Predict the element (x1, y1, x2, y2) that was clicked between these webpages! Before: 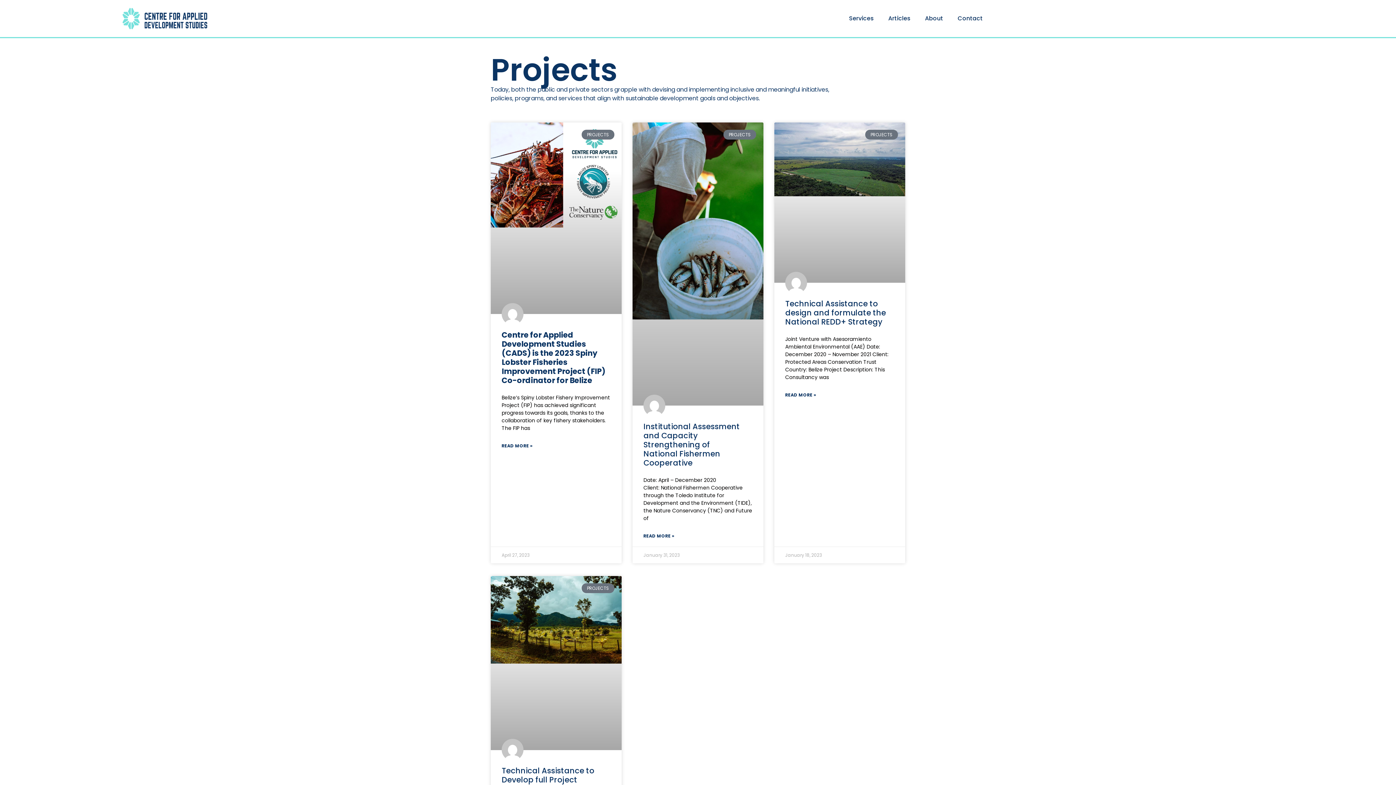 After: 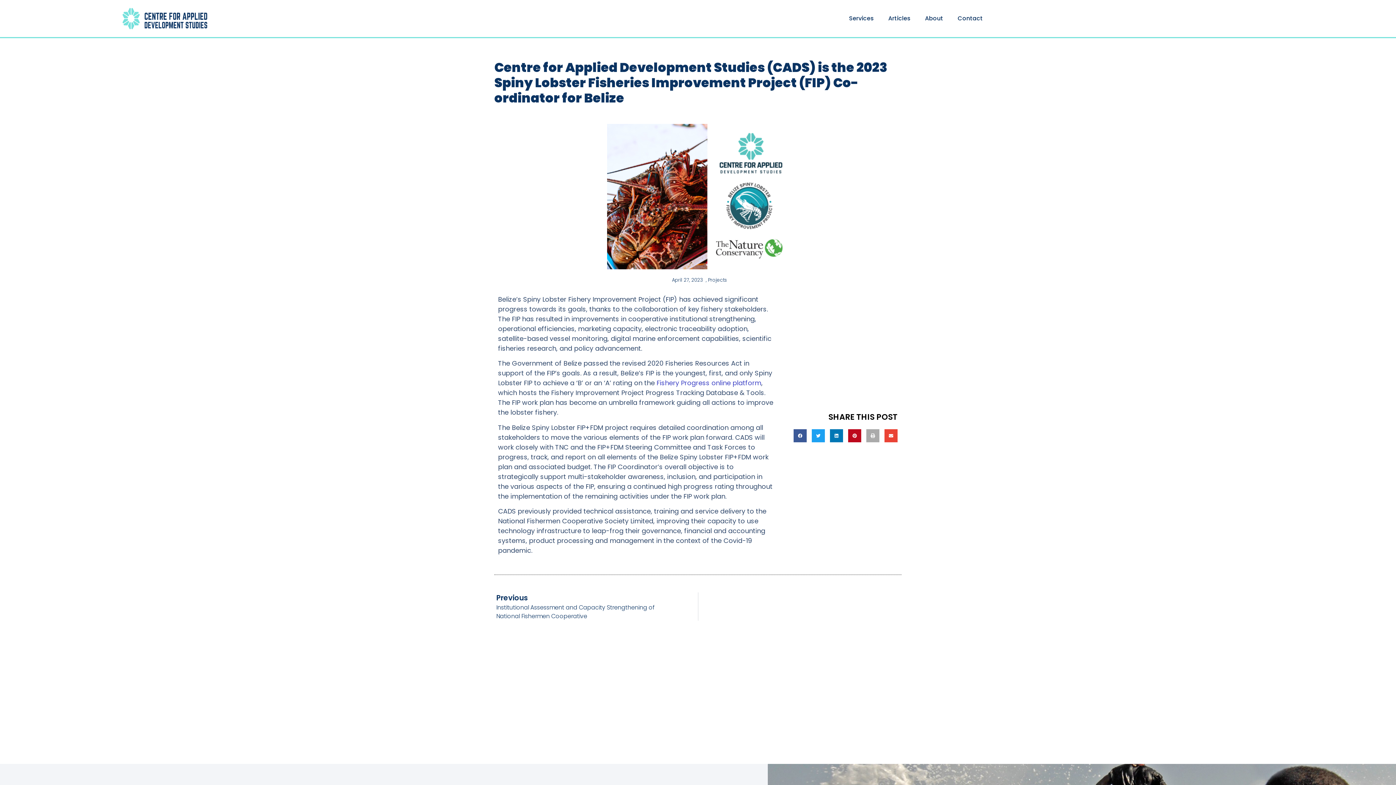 Action: label: Centre for Applied Development Studies (CADS) is the 2023 Spiny Lobster Fisheries Improvement Project (FIP) Co-ordinator for Belize bbox: (501, 329, 605, 385)